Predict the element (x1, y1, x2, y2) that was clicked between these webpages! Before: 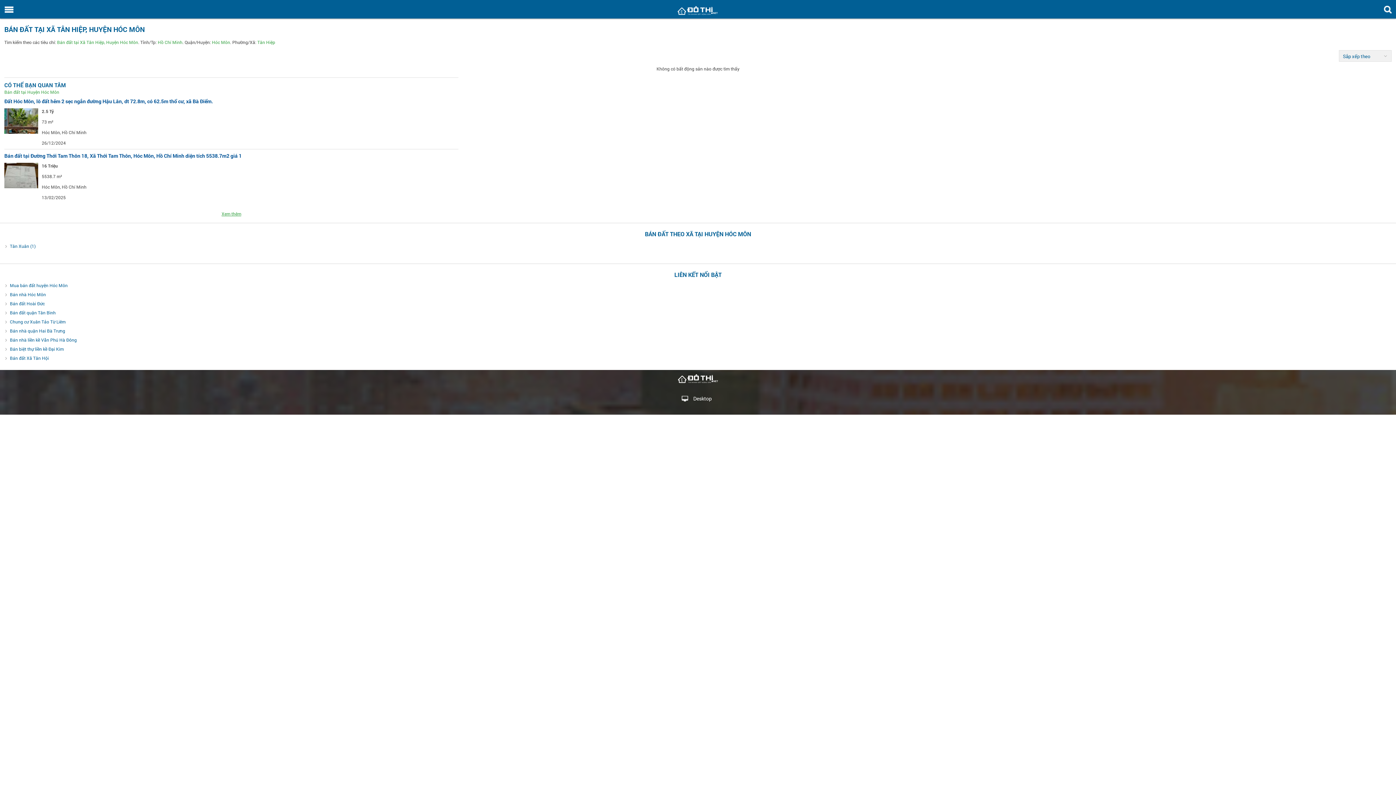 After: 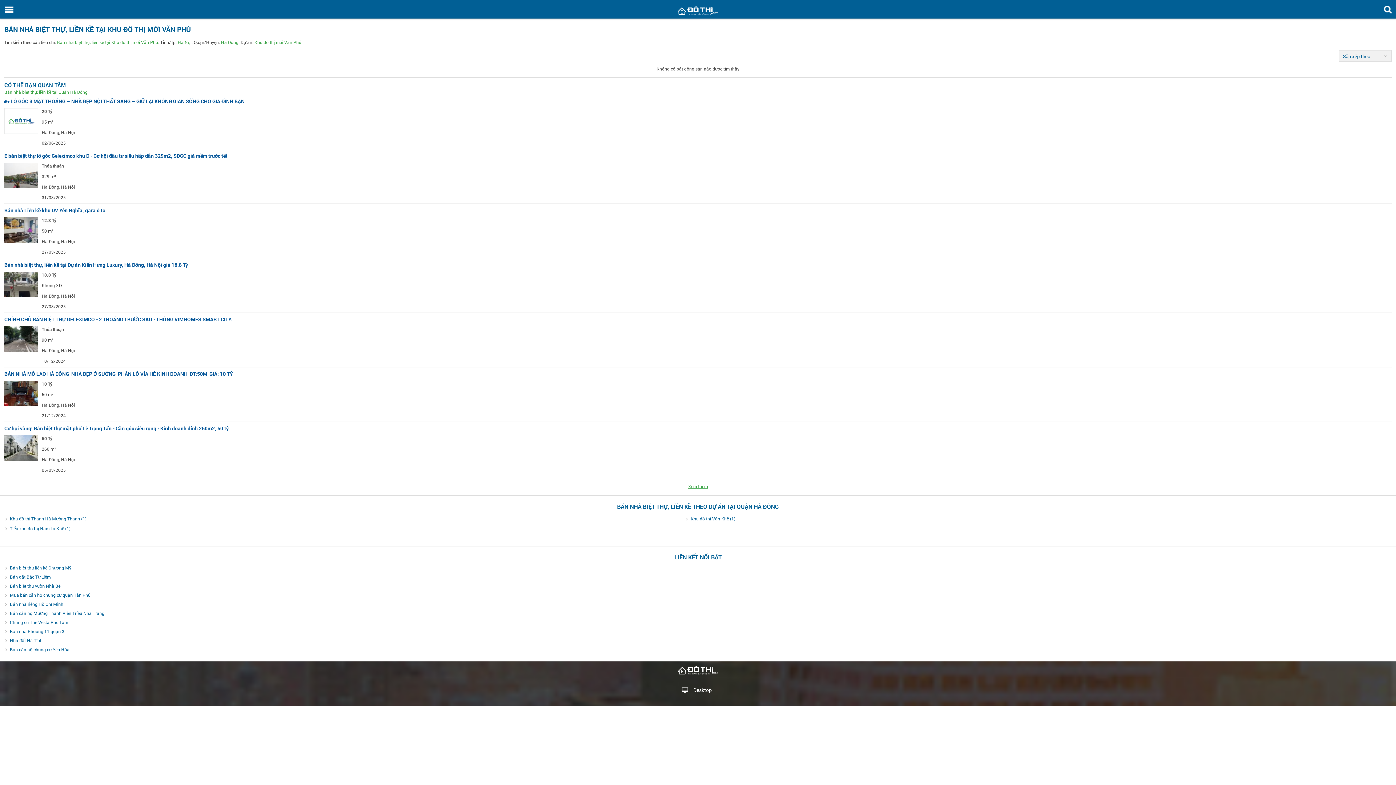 Action: bbox: (9, 337, 76, 342) label: Bán nhà liền kề Văn Phú Hà Đông